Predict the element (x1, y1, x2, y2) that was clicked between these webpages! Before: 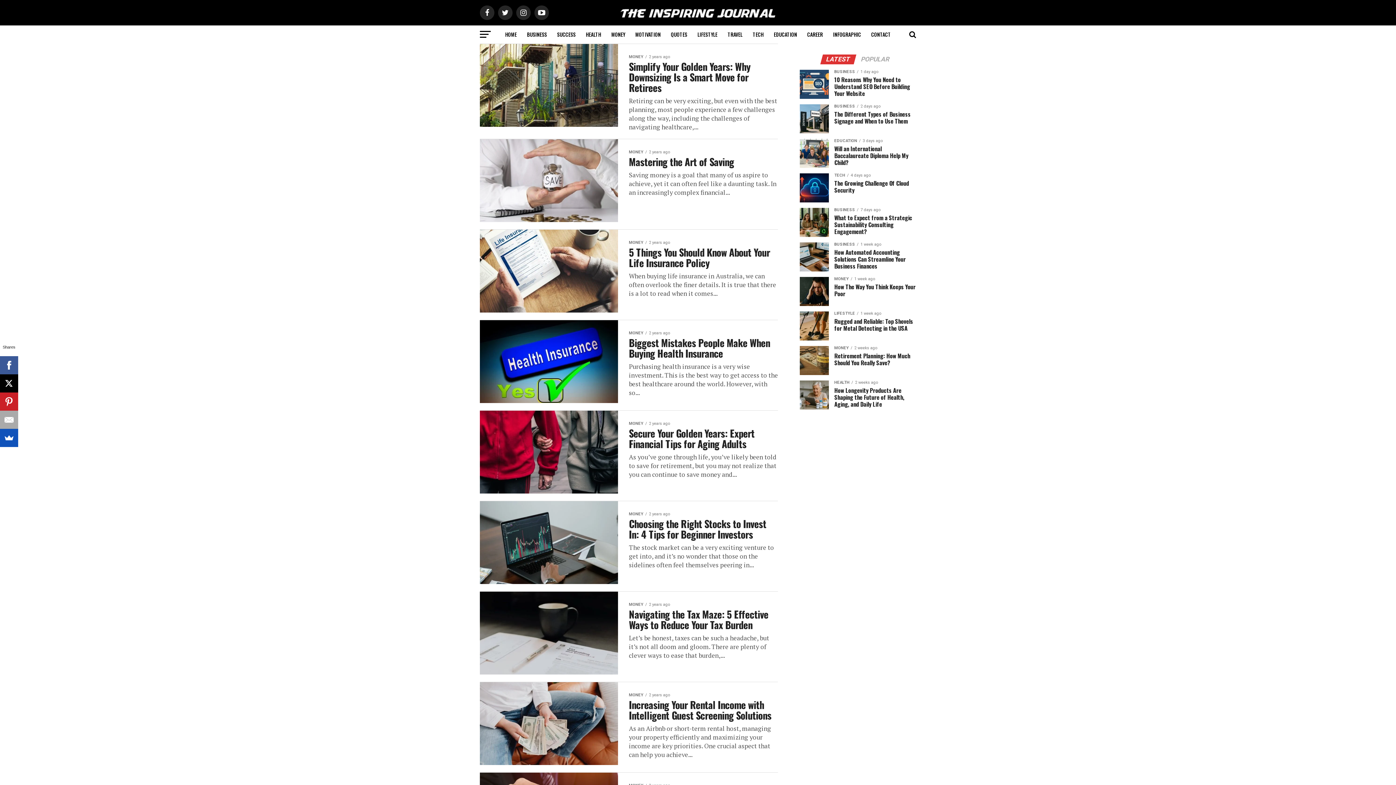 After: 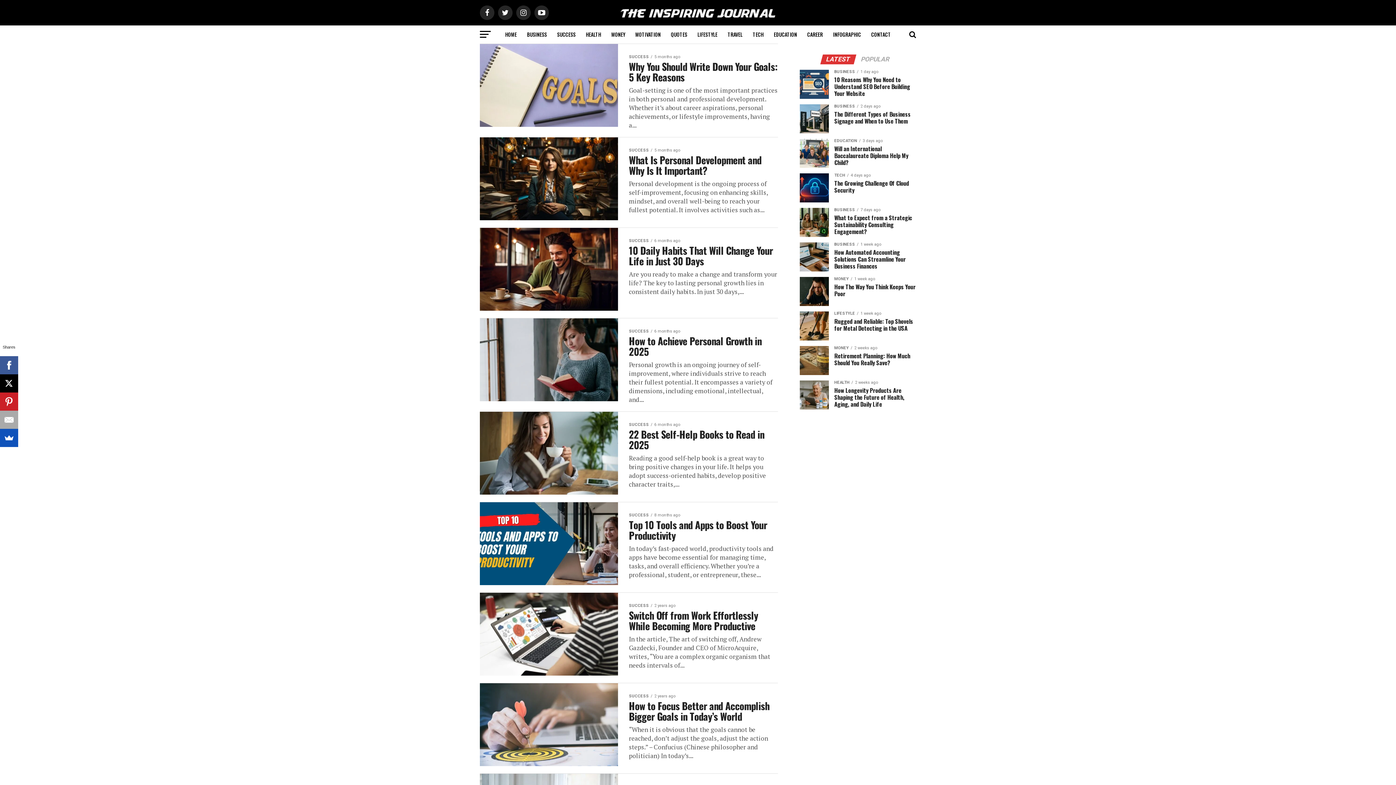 Action: label: SUCCESS bbox: (552, 25, 580, 43)